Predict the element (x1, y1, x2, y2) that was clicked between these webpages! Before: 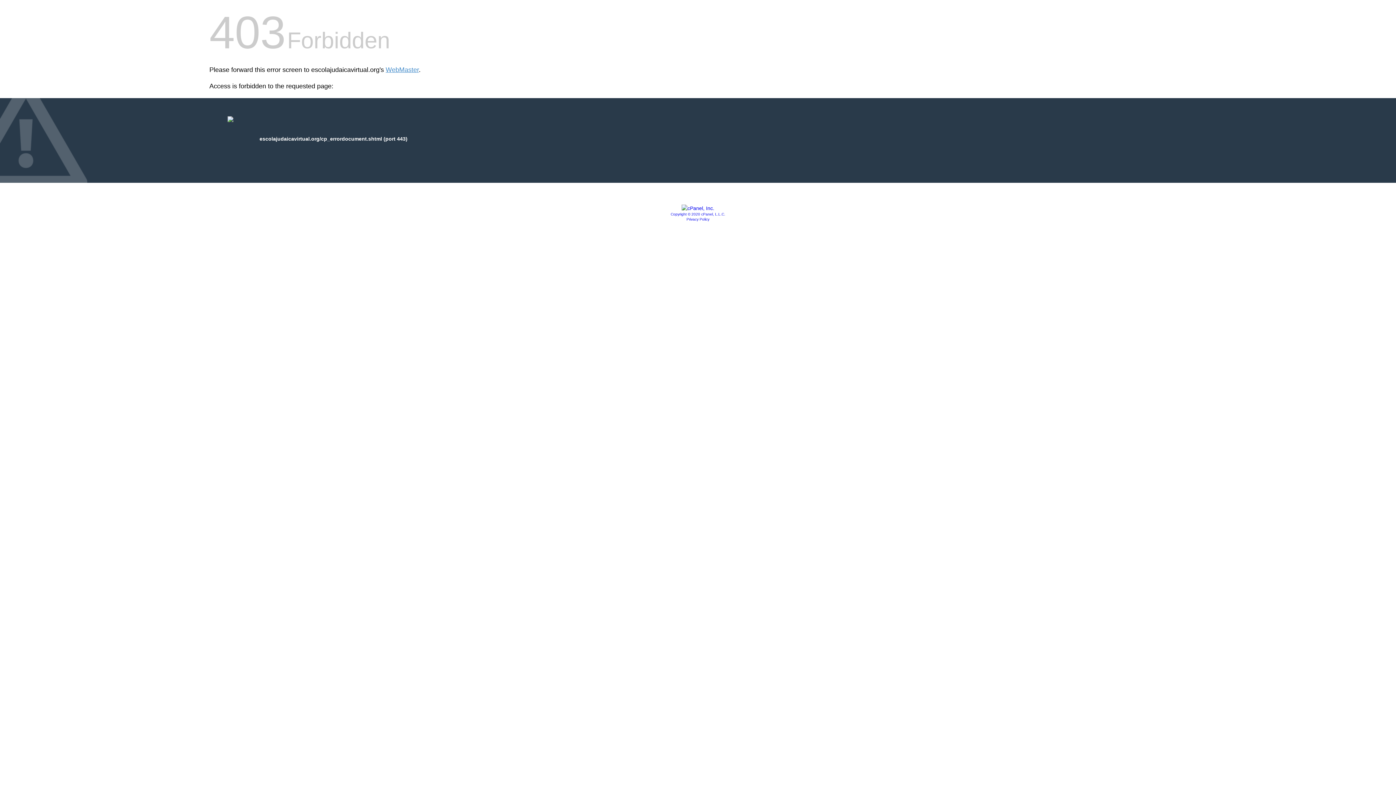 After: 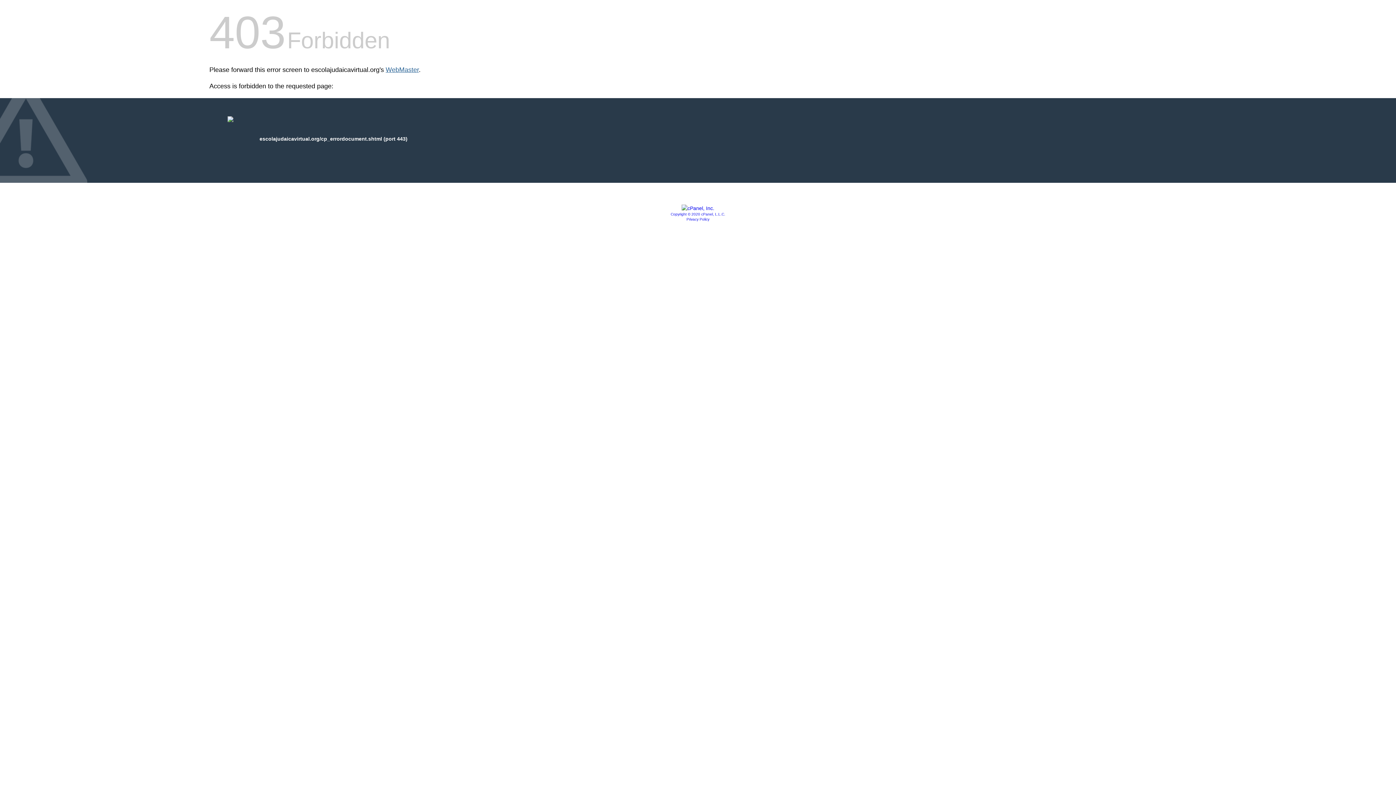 Action: bbox: (385, 66, 418, 73) label: WebMaster